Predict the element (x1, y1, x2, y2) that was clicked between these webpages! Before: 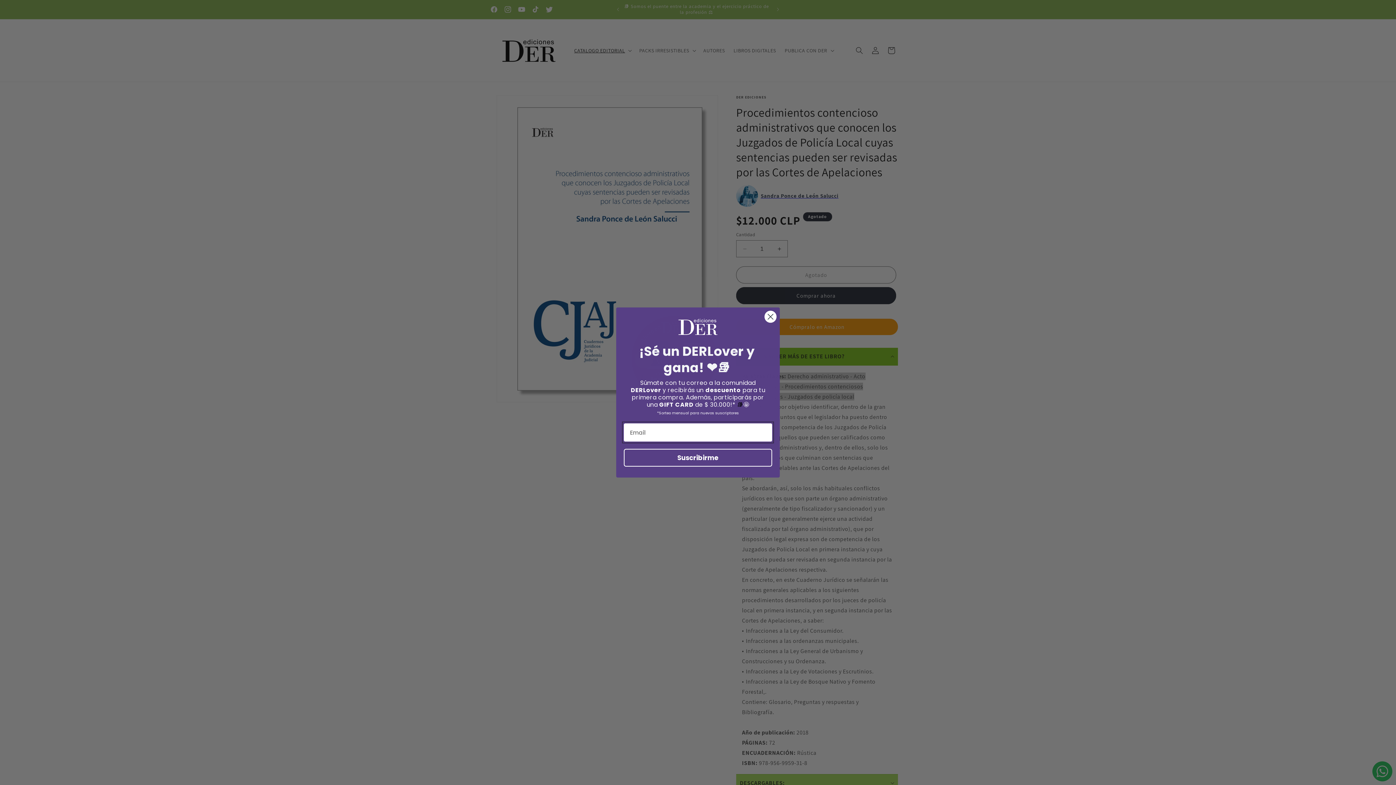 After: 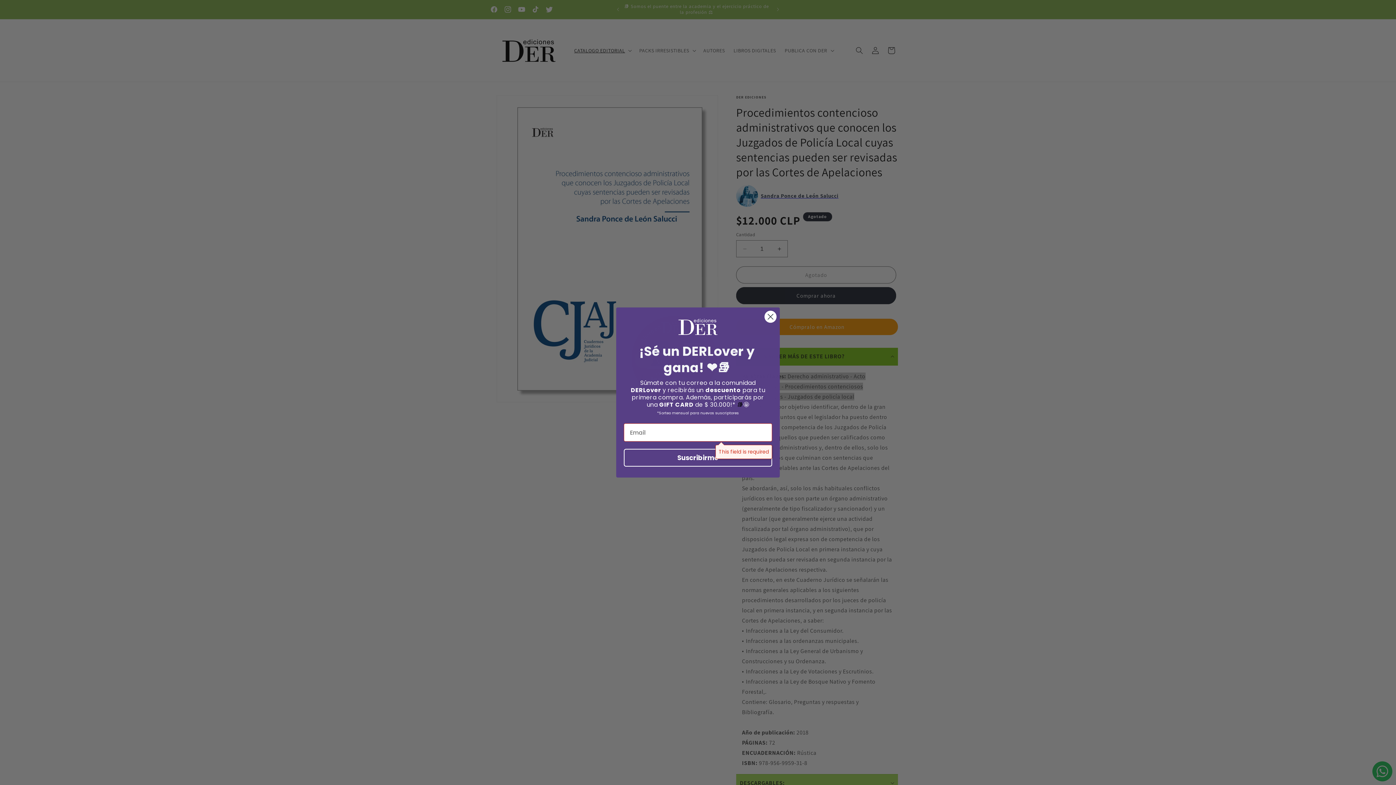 Action: label: Suscribirme bbox: (624, 449, 772, 467)